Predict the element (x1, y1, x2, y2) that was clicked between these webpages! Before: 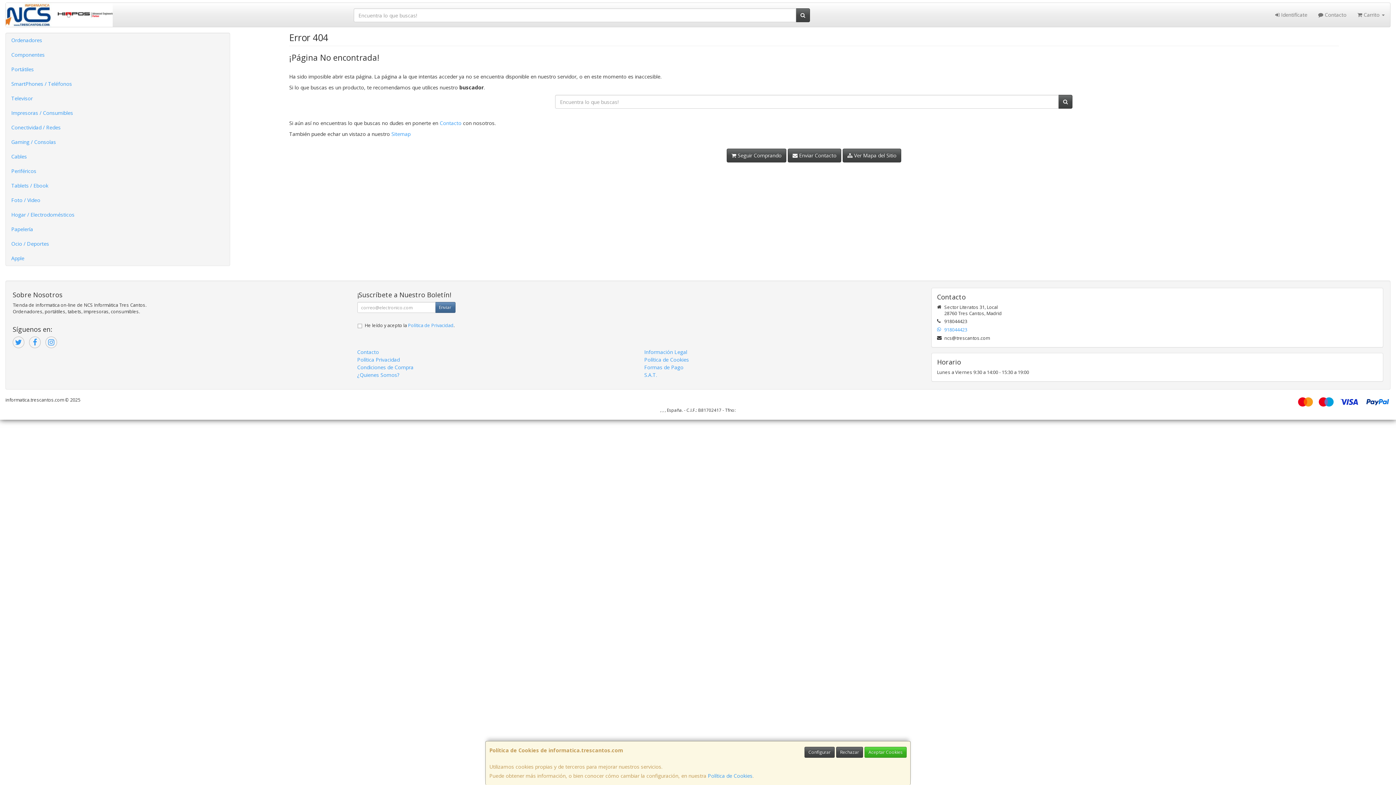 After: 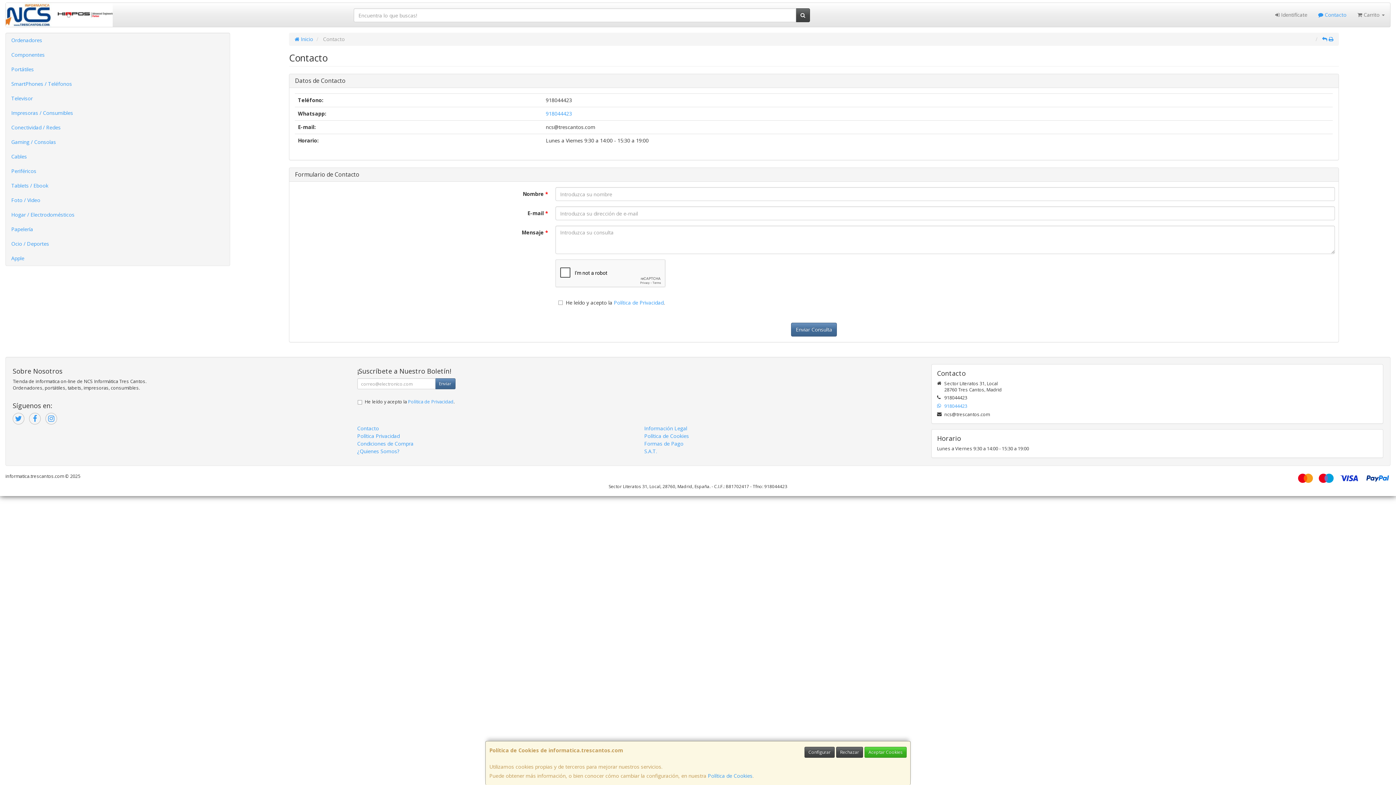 Action: bbox: (937, 293, 1377, 300) label: Contacto